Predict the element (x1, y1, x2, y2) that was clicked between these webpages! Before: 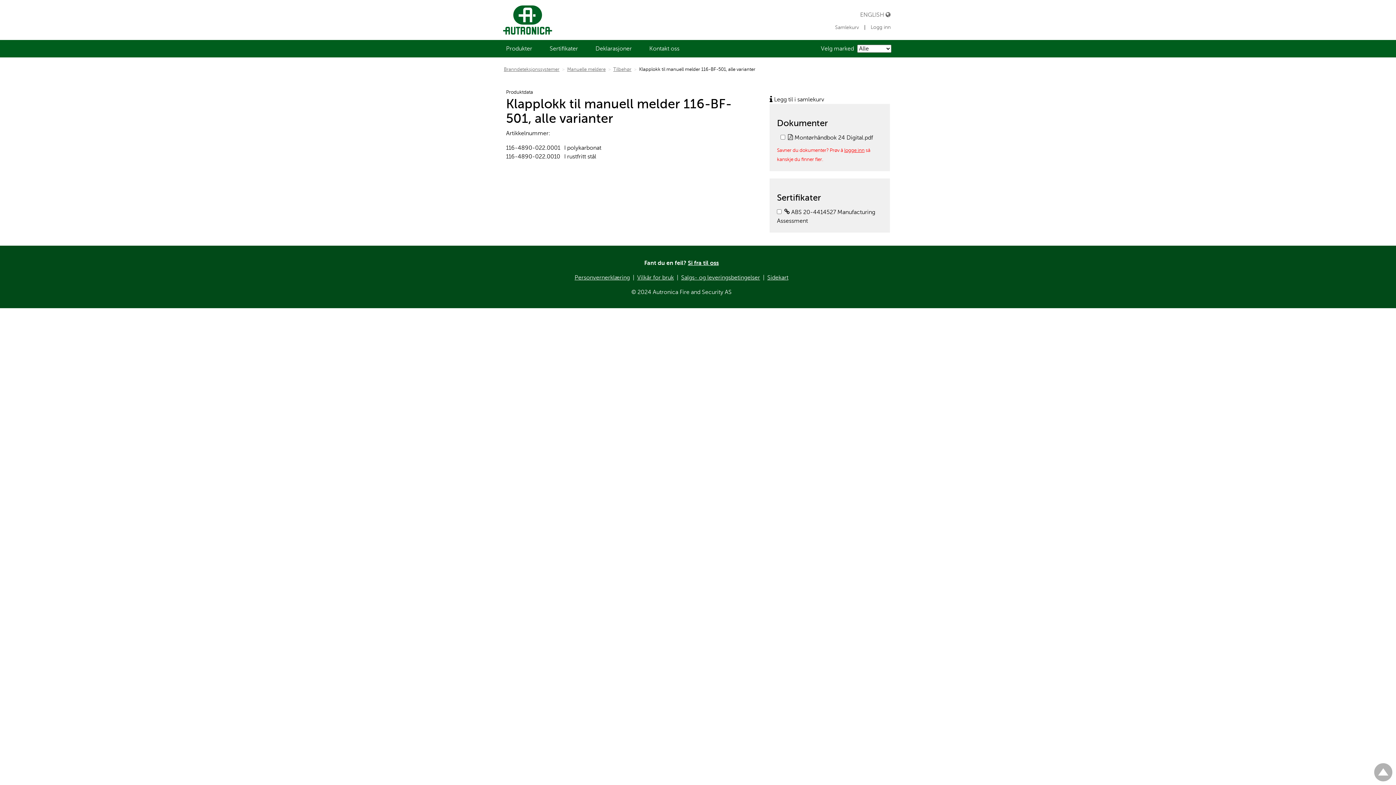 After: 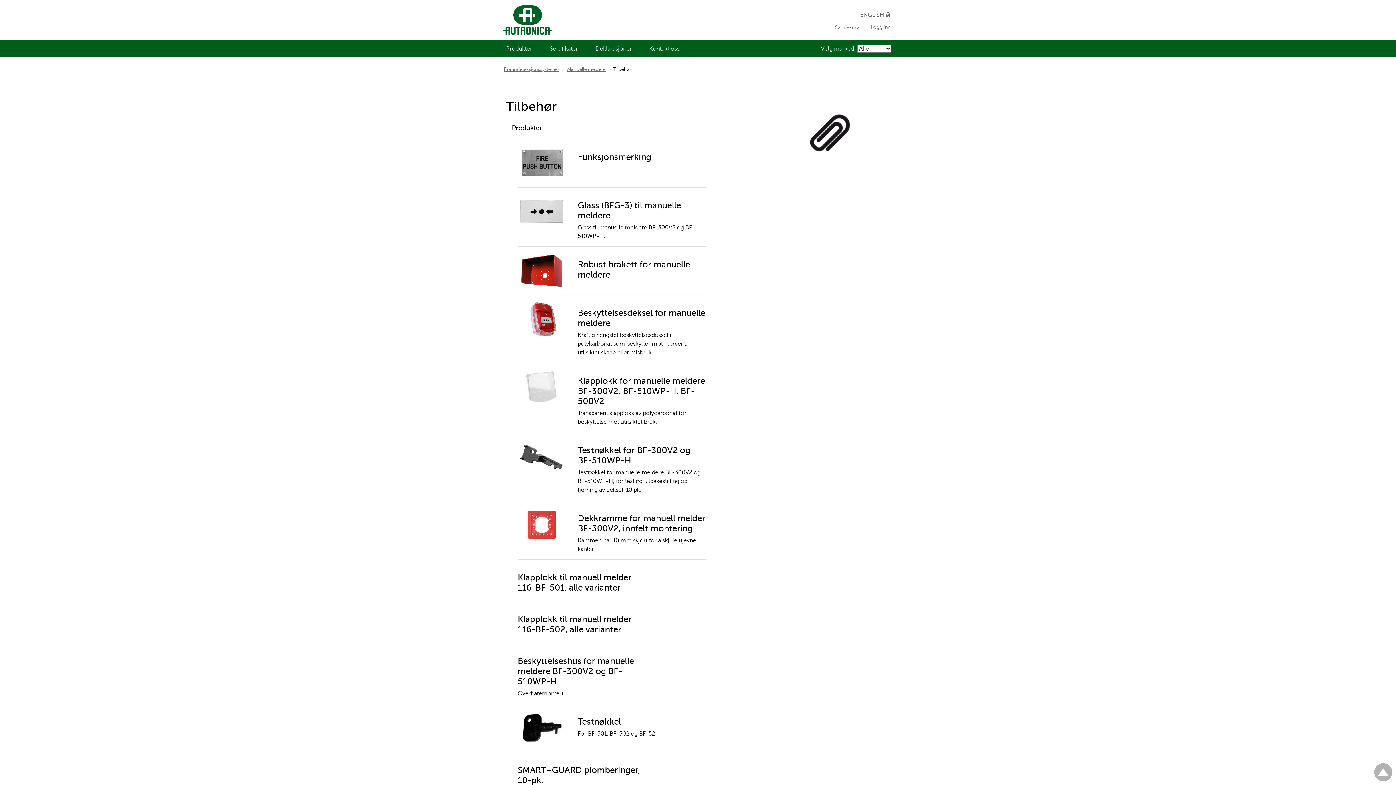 Action: bbox: (613, 66, 631, 72) label: Tilbehør